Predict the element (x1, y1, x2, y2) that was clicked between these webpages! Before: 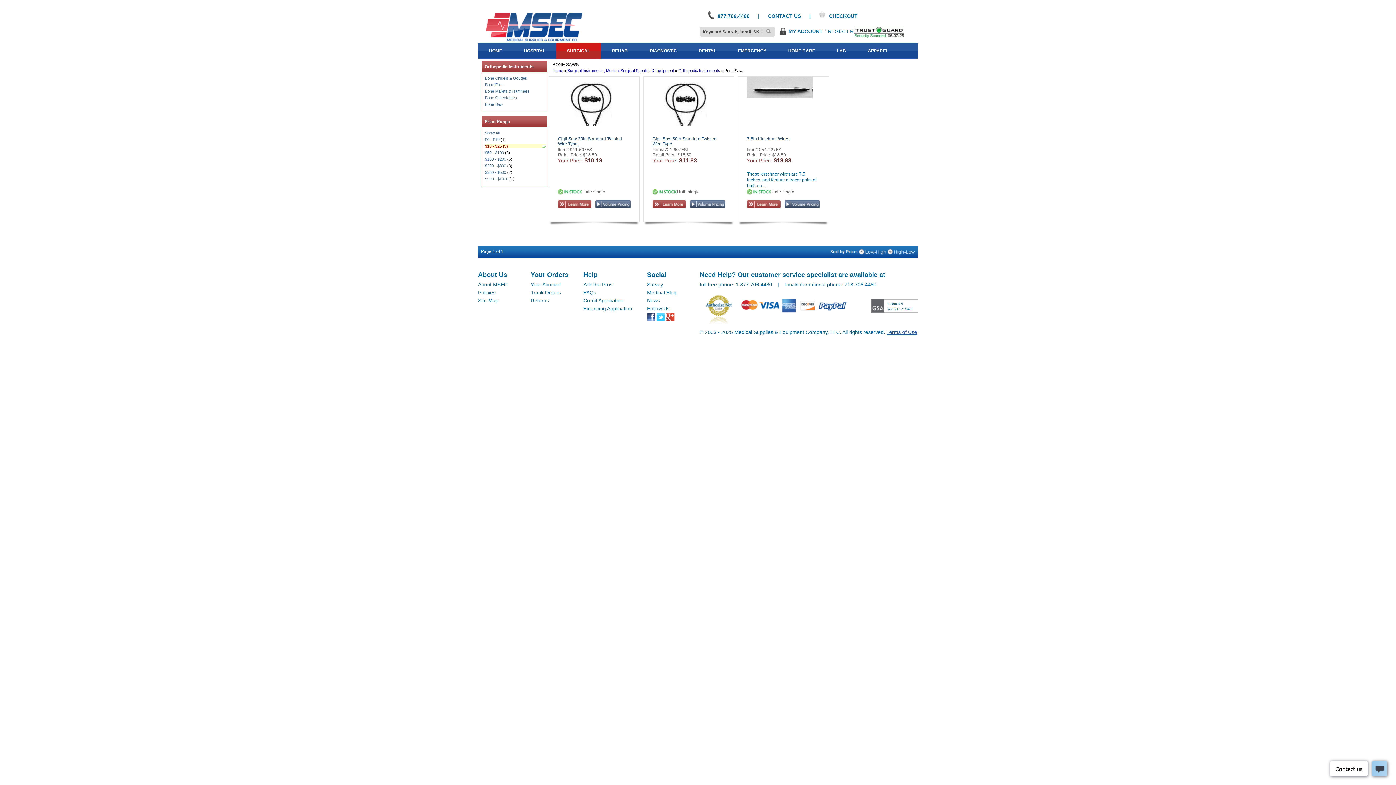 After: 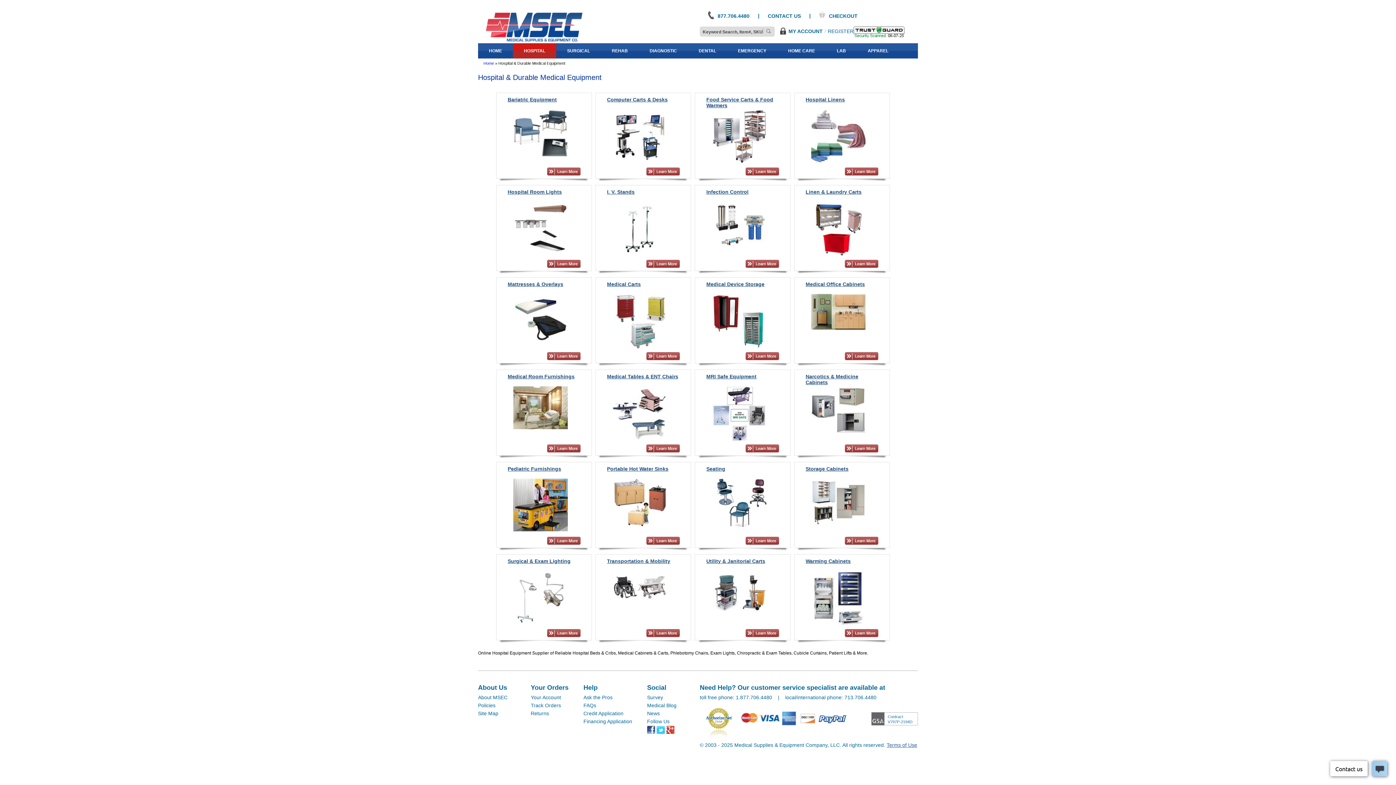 Action: label: HOSPITAL bbox: (513, 43, 556, 58)